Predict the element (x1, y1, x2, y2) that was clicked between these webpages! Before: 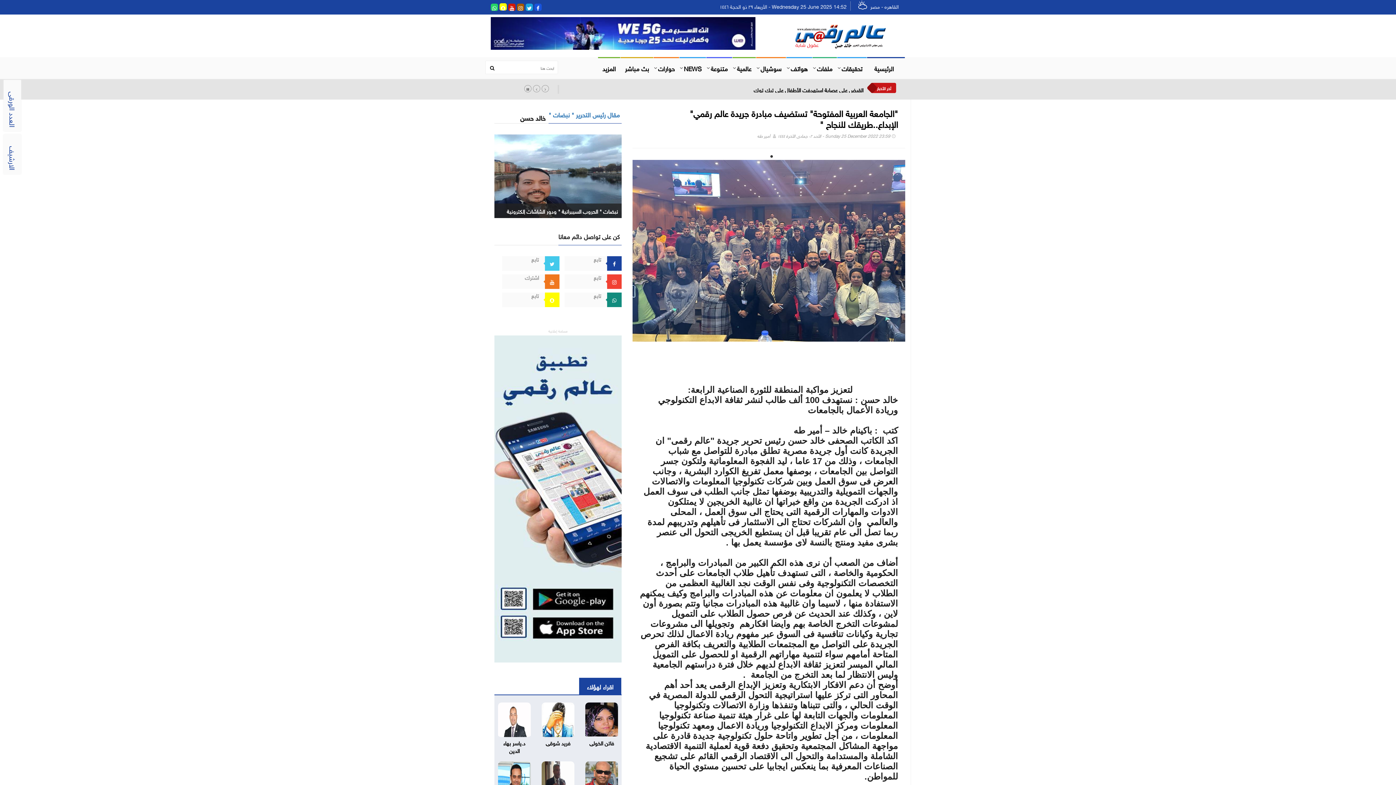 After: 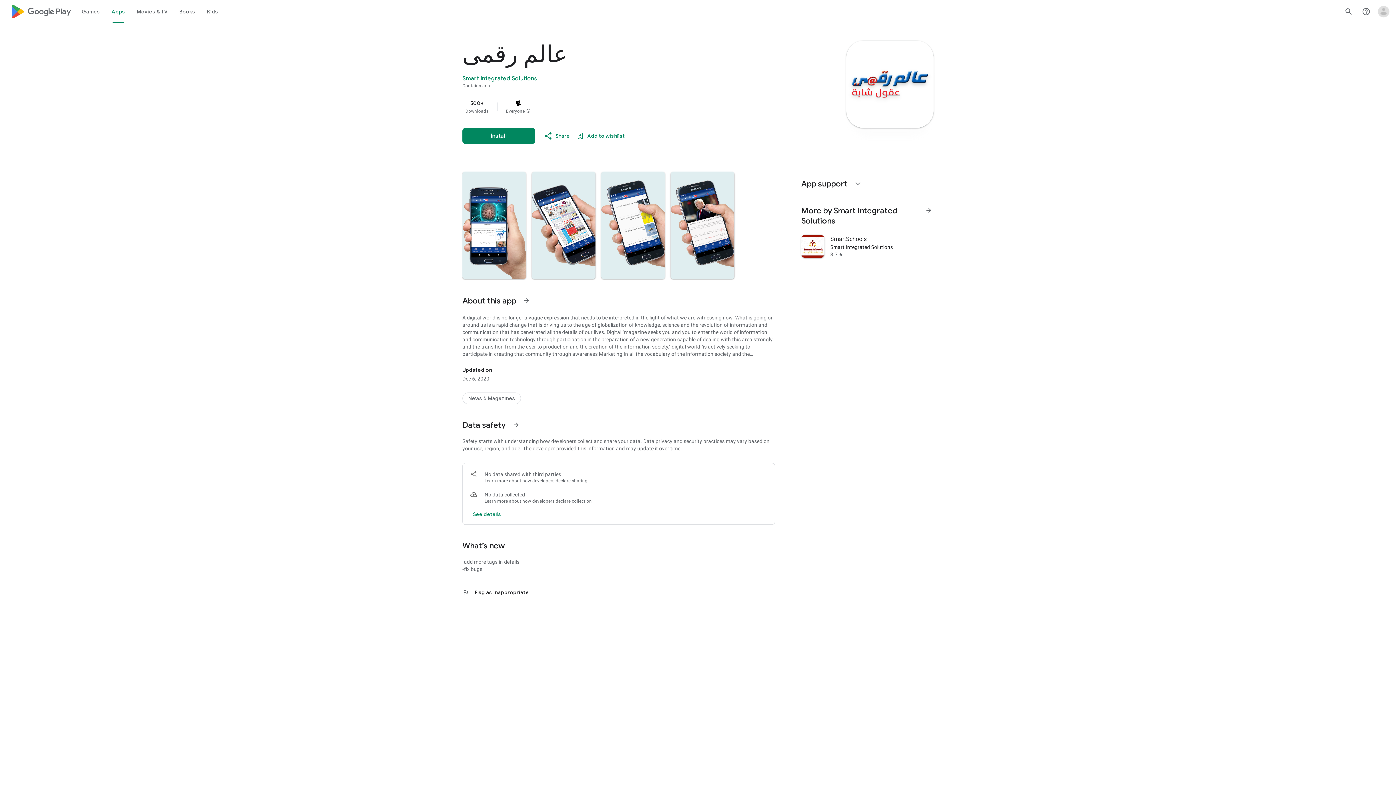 Action: bbox: (494, 493, 621, 502)